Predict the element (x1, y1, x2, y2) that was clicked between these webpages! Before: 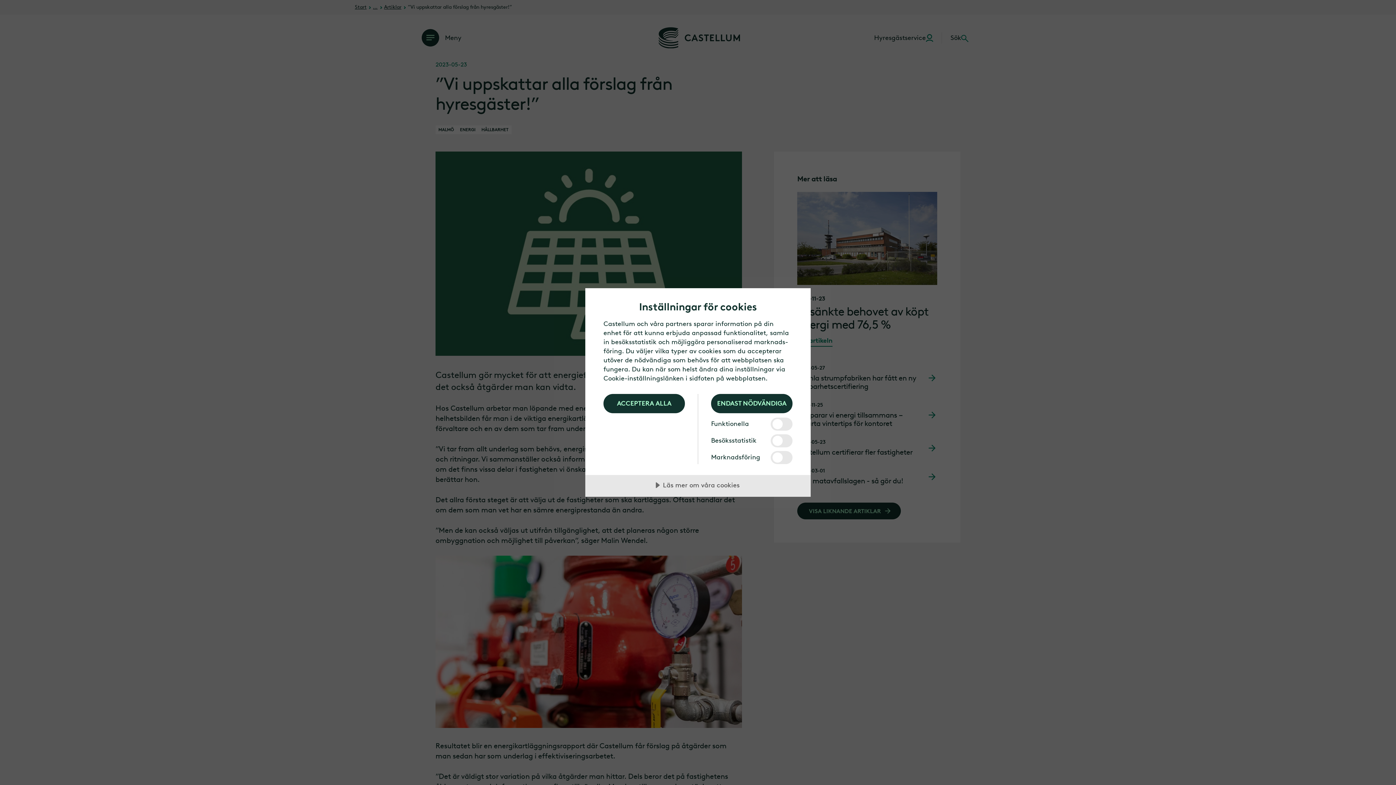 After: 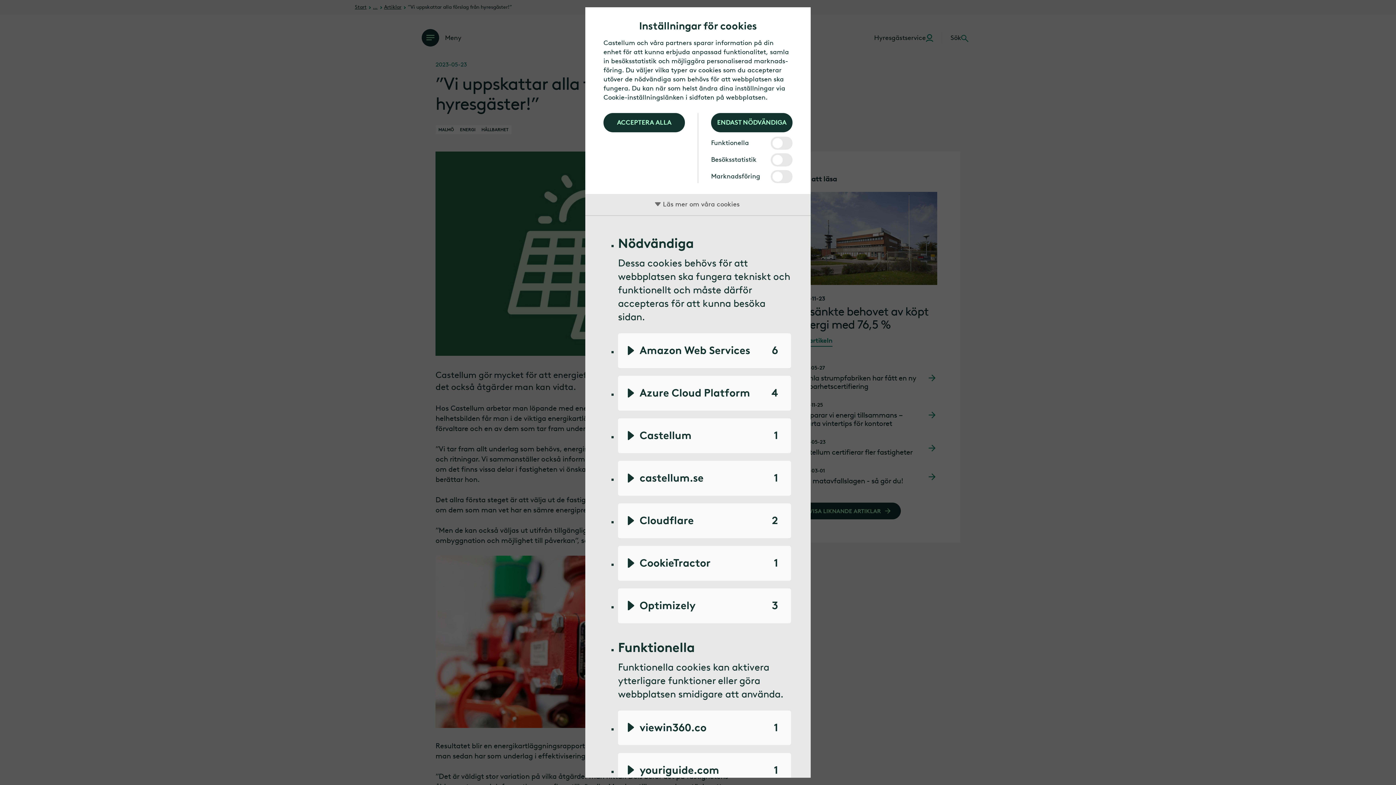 Action: bbox: (585, 475, 810, 497) label: Läs mer om våra cookies